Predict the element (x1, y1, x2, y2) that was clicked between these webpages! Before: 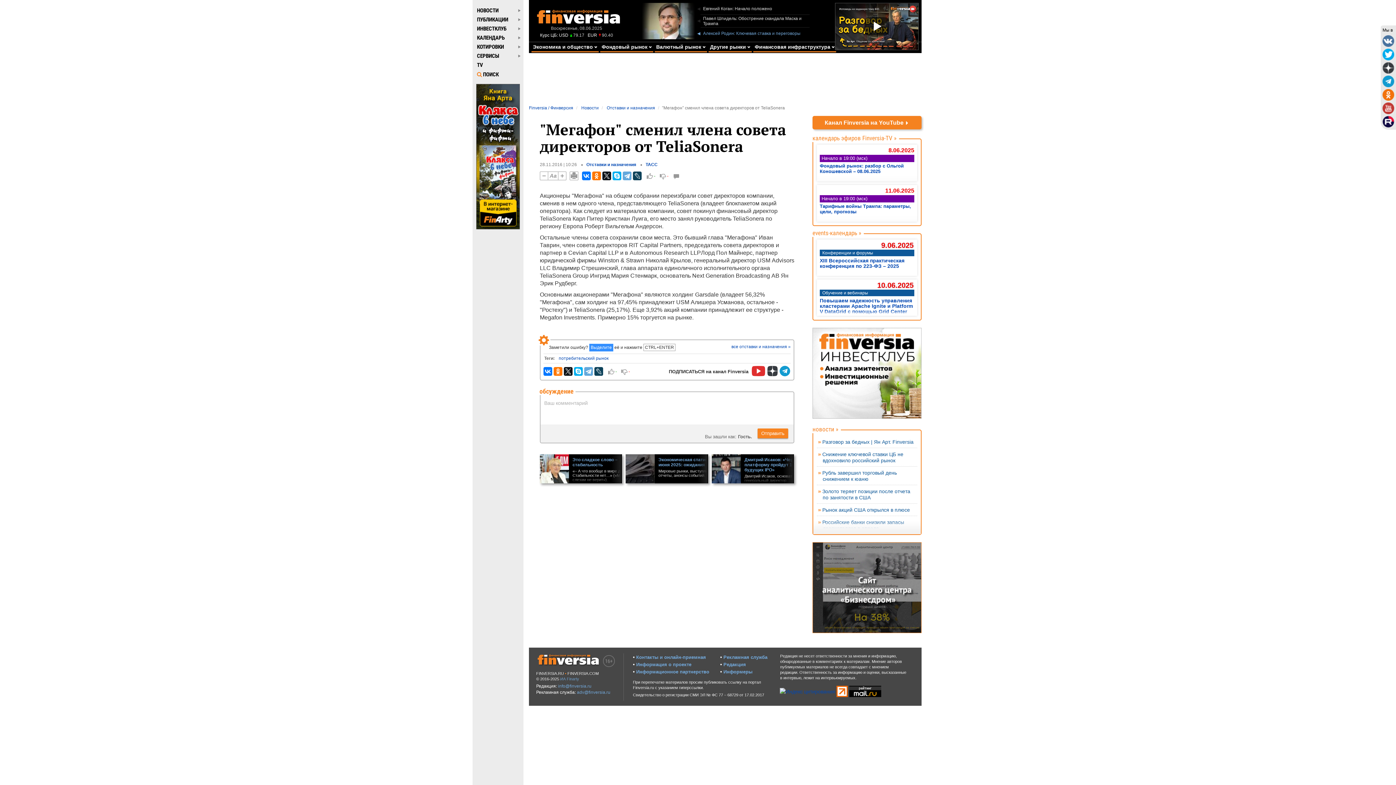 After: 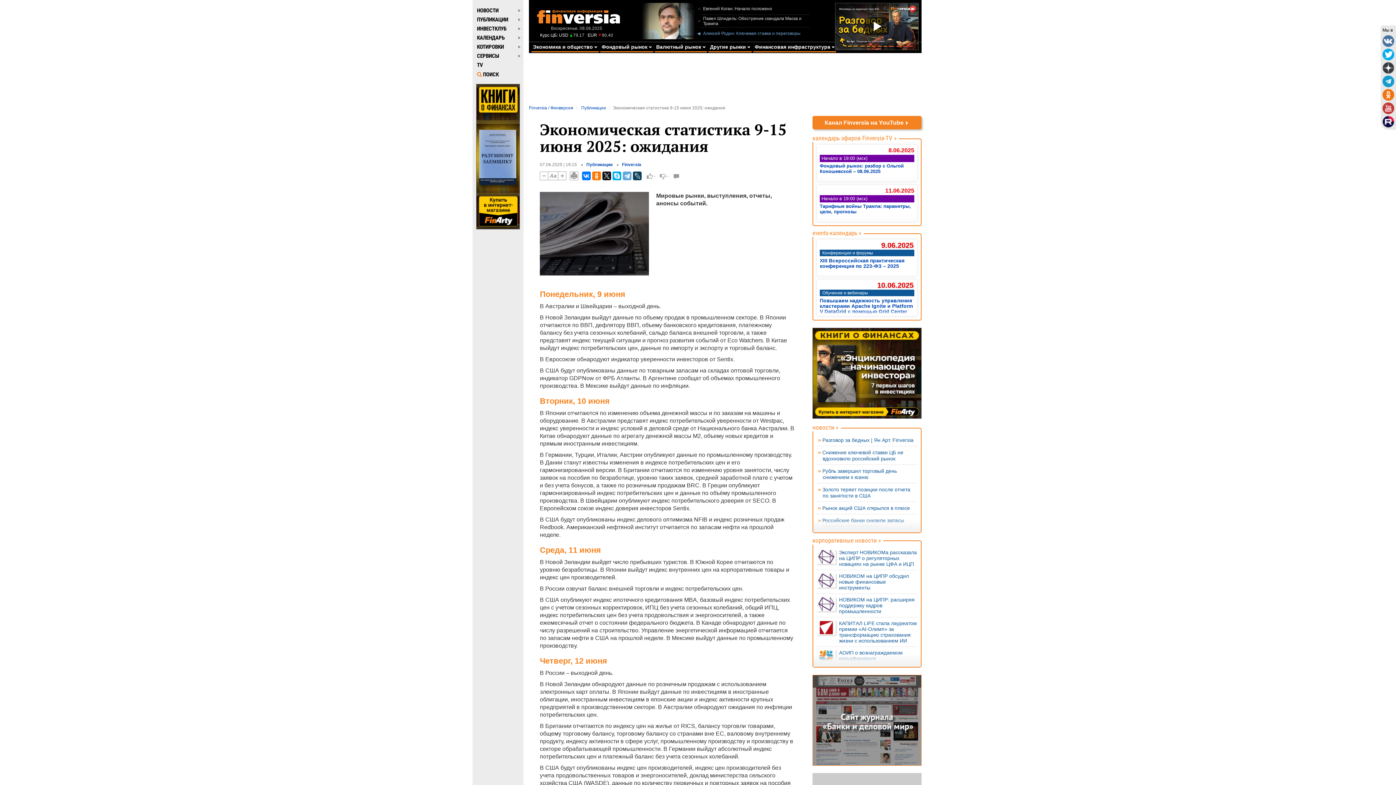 Action: bbox: (625, 454, 708, 483) label: Экономическая статистика 9-15 июня 2025: ожидания
Мировые рынки, выступления, отчеты, анонсы событий.